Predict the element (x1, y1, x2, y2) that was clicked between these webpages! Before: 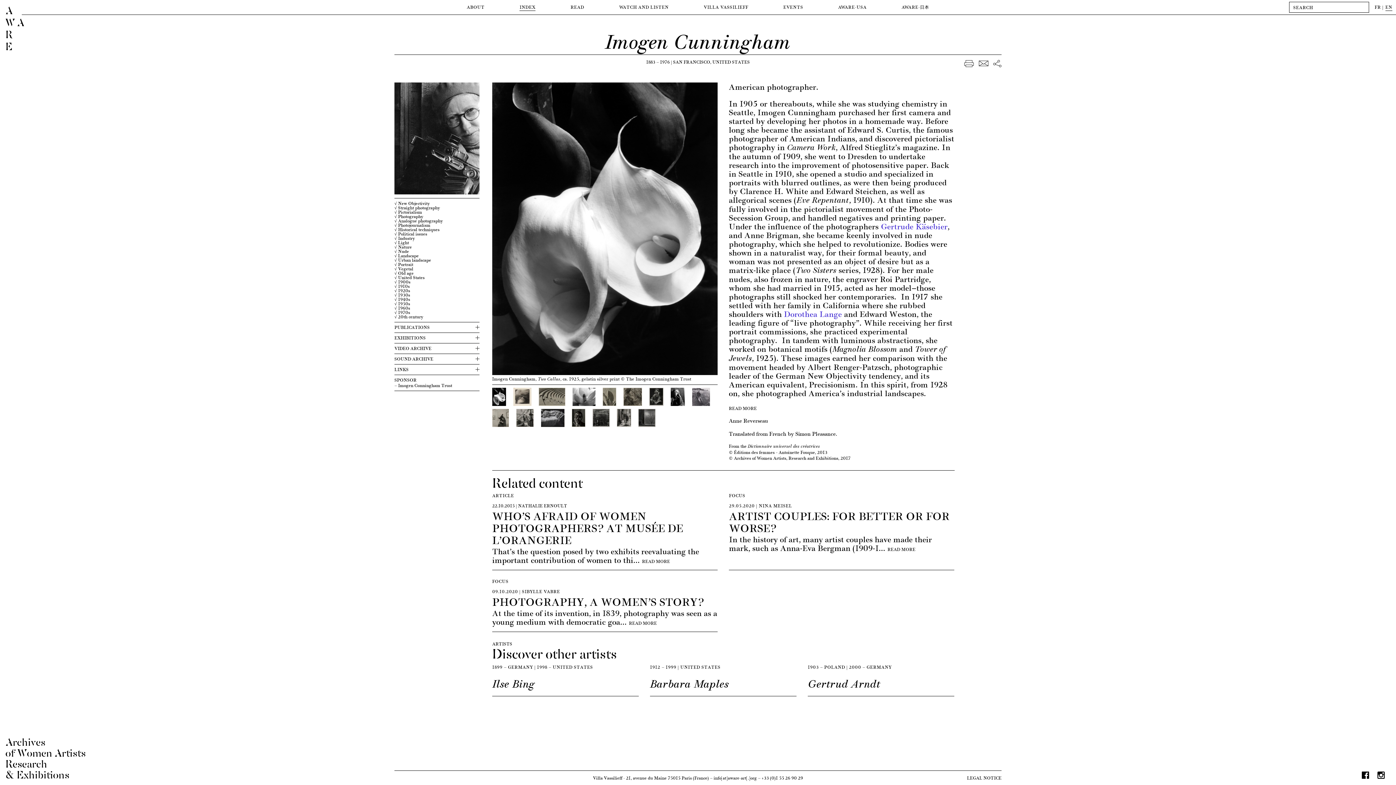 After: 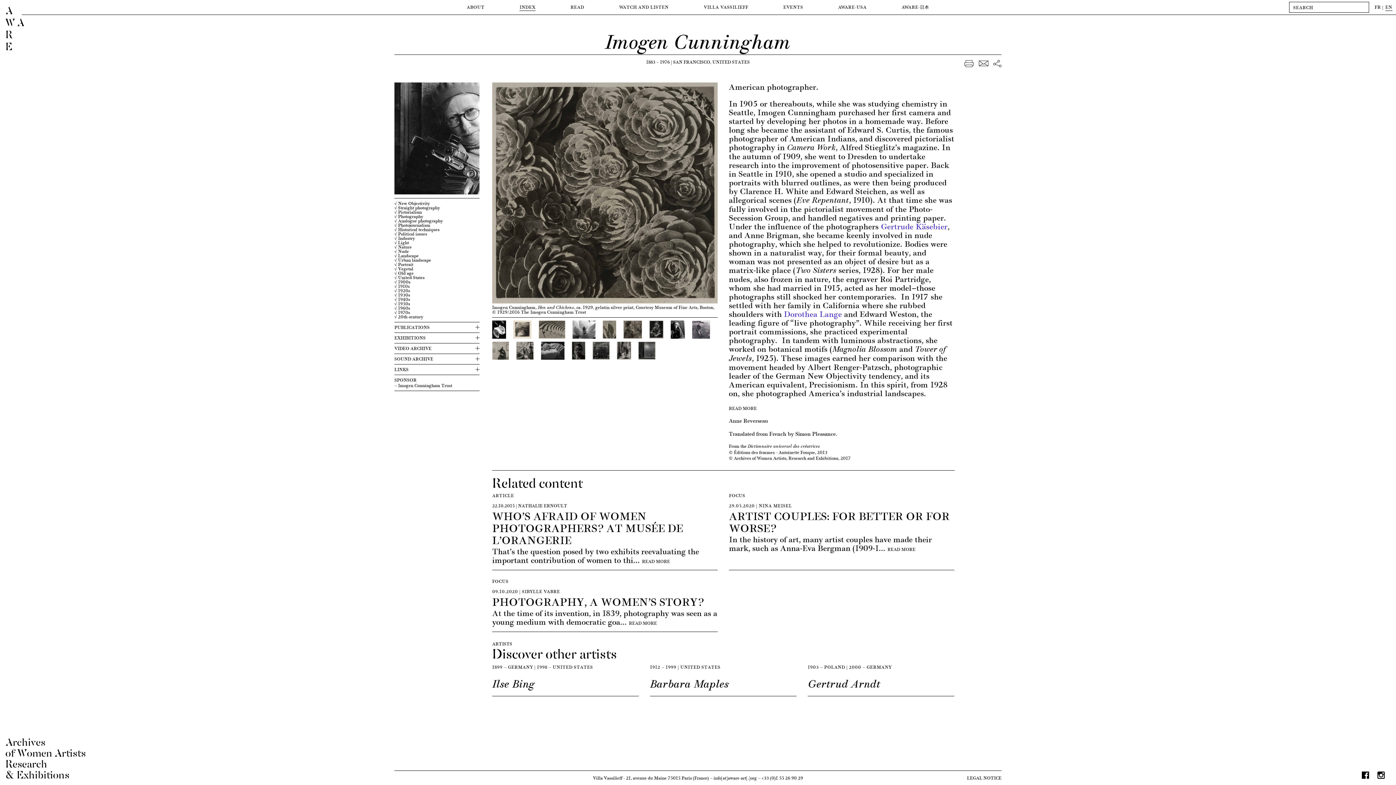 Action: bbox: (623, 401, 642, 408)